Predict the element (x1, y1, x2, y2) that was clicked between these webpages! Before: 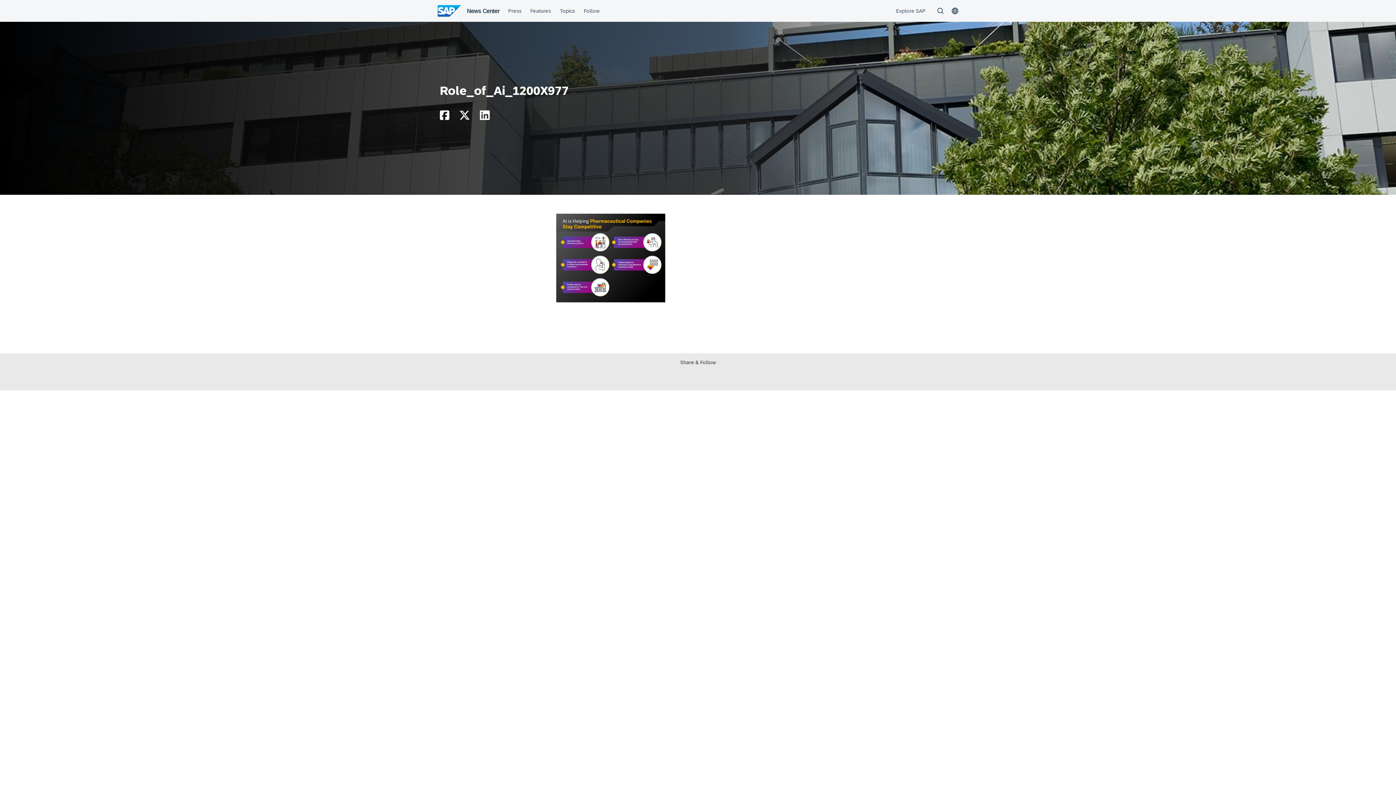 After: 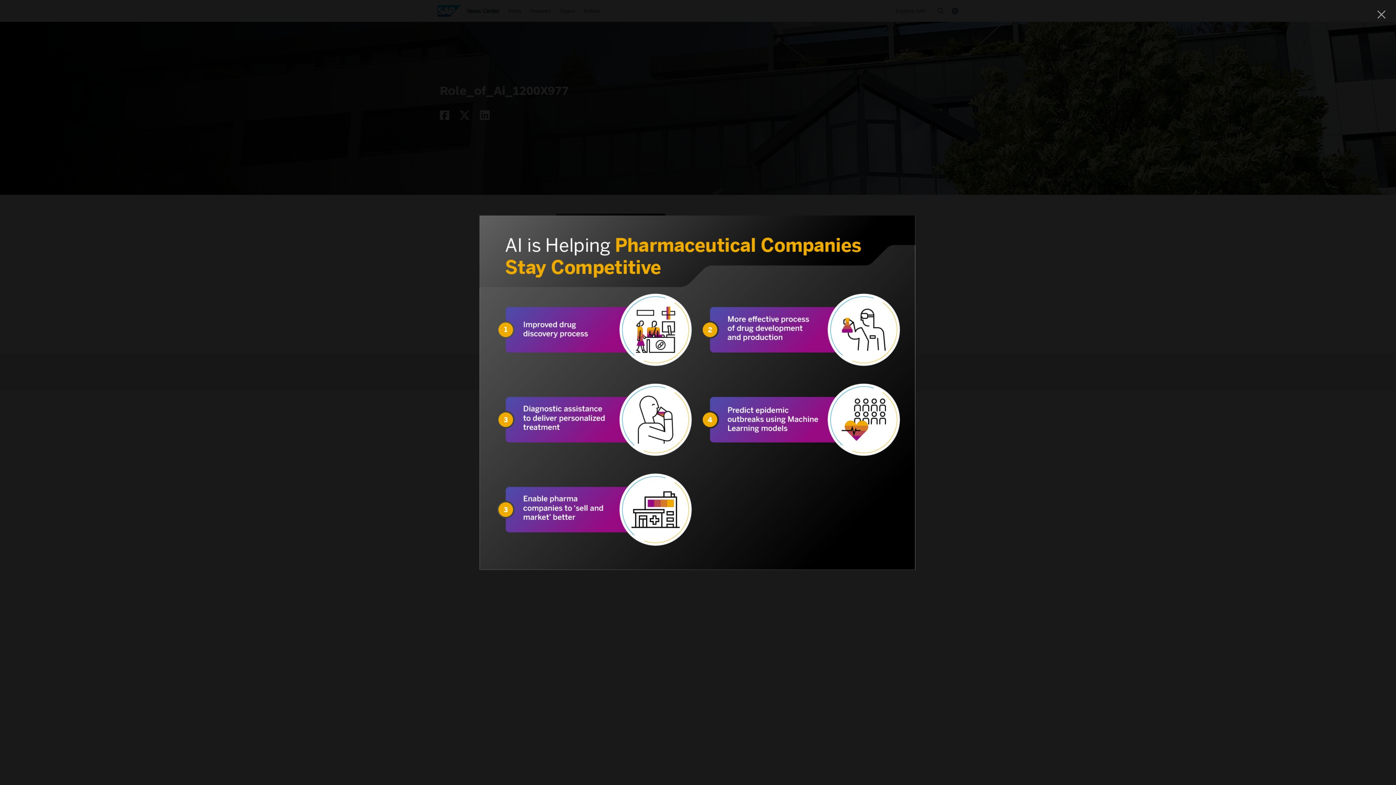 Action: bbox: (556, 296, 665, 304)